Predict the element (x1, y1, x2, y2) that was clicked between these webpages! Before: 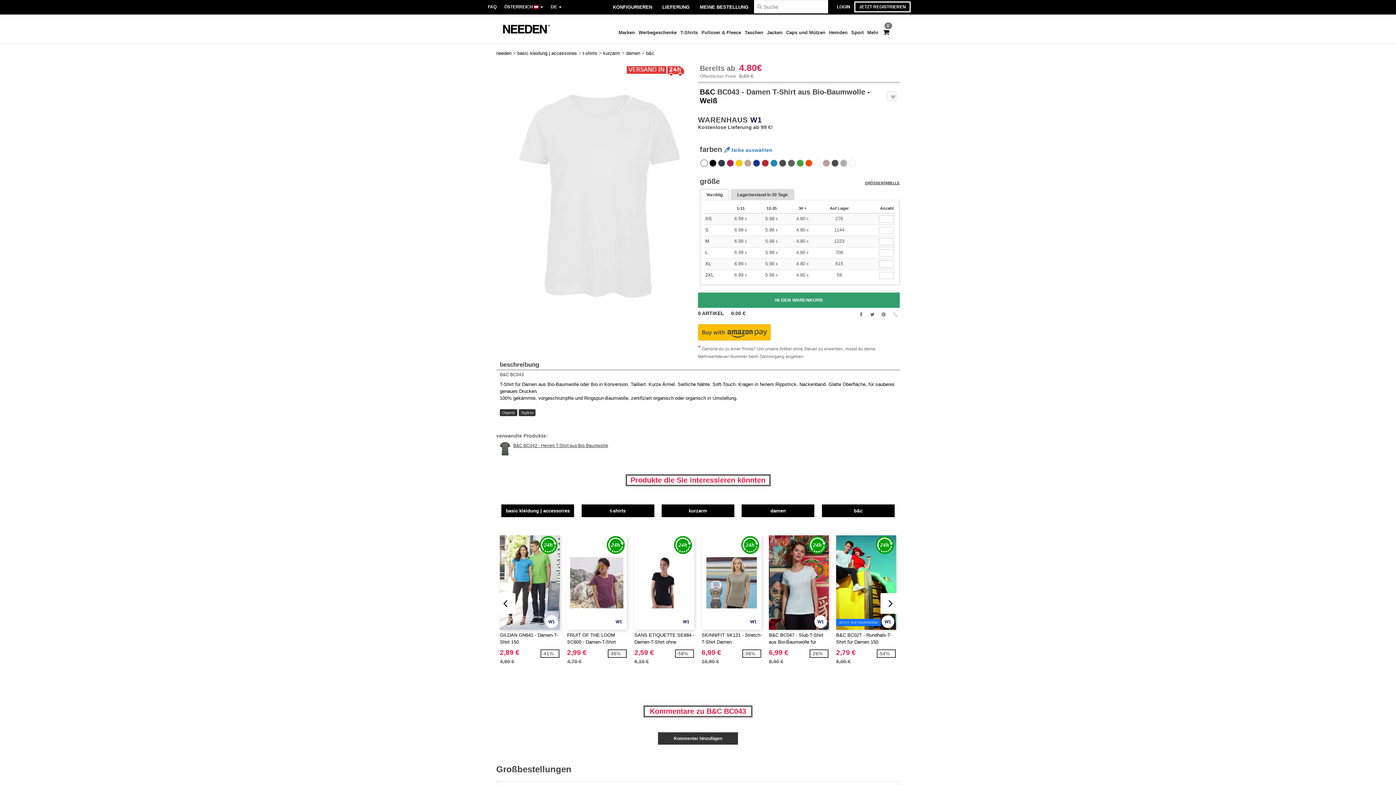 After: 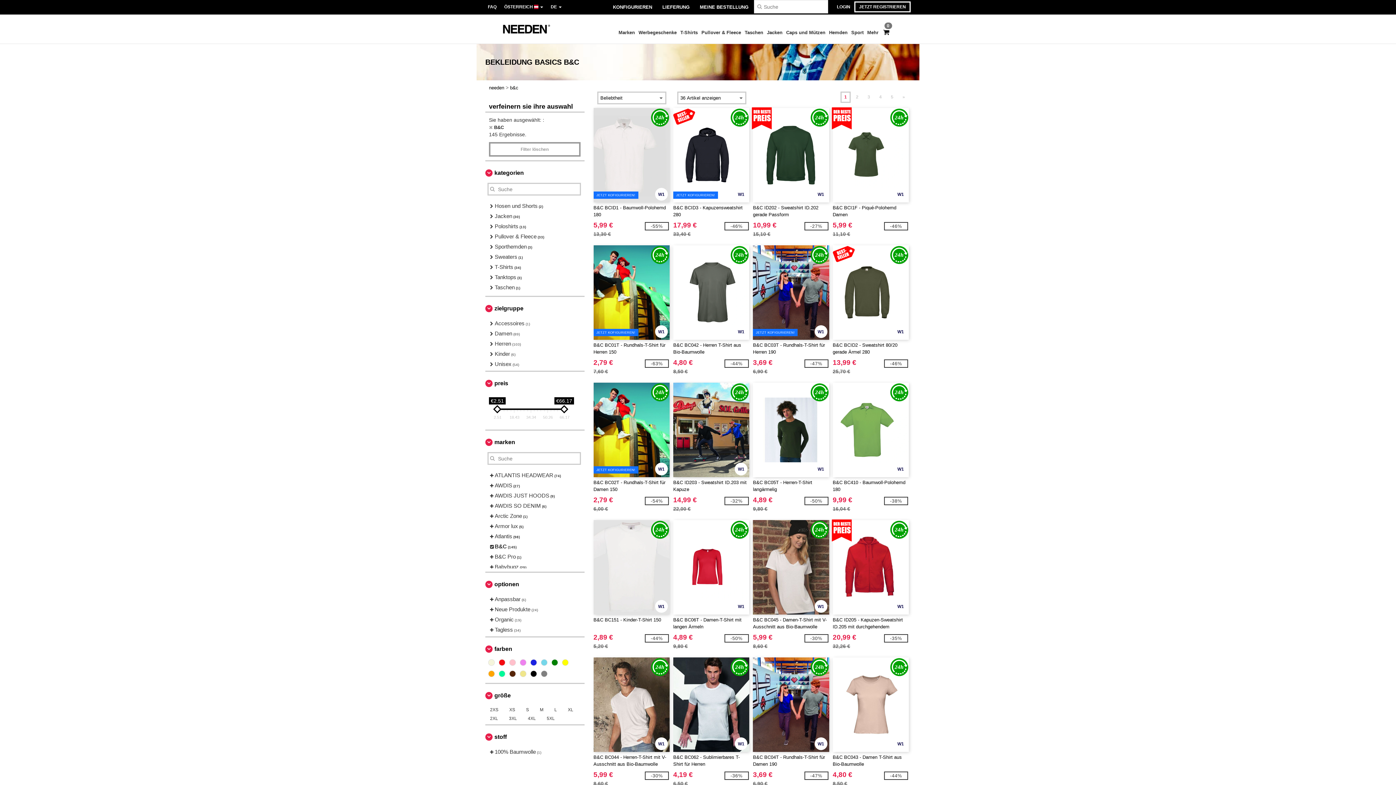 Action: bbox: (700, 88, 715, 96) label: B&C